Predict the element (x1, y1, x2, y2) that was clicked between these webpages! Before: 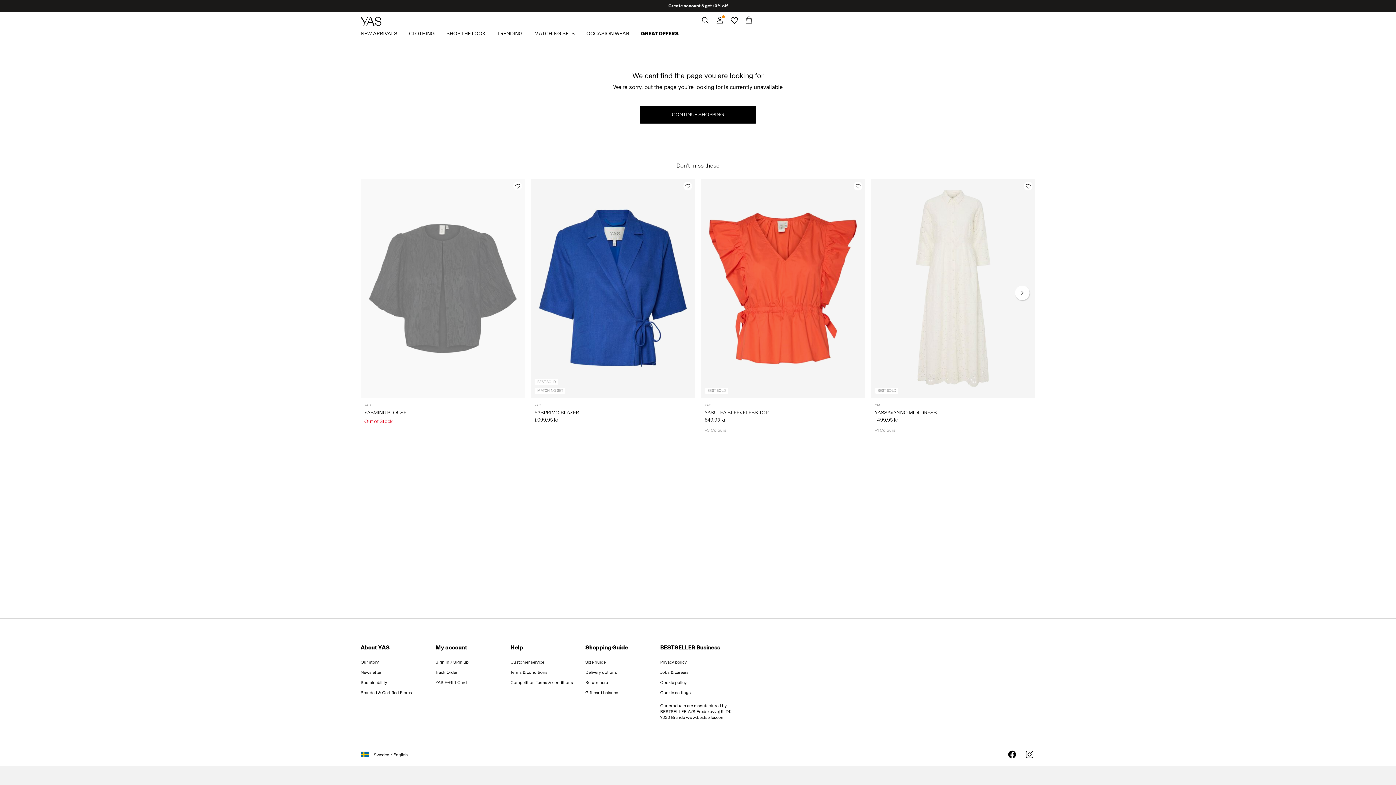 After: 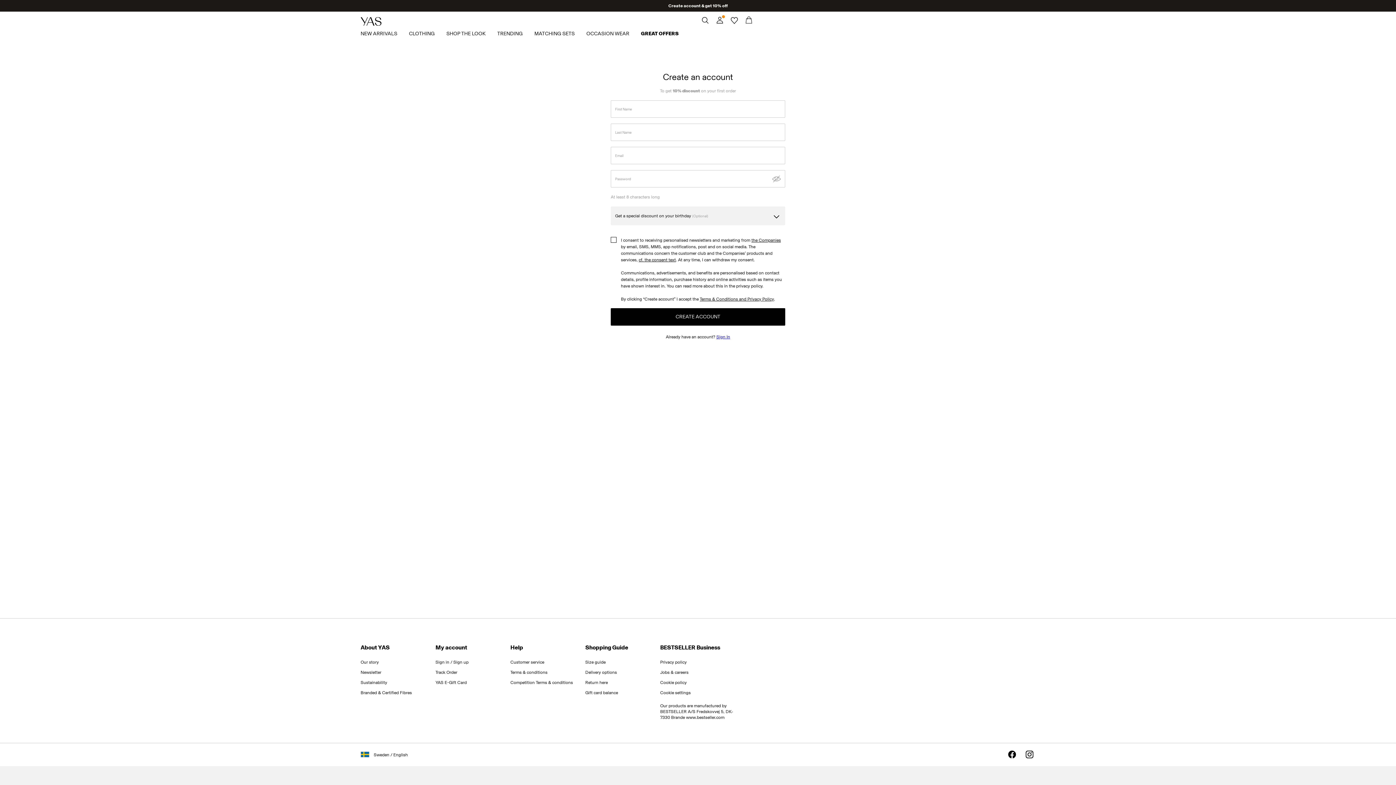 Action: bbox: (360, 670, 381, 675) label: Newsletter